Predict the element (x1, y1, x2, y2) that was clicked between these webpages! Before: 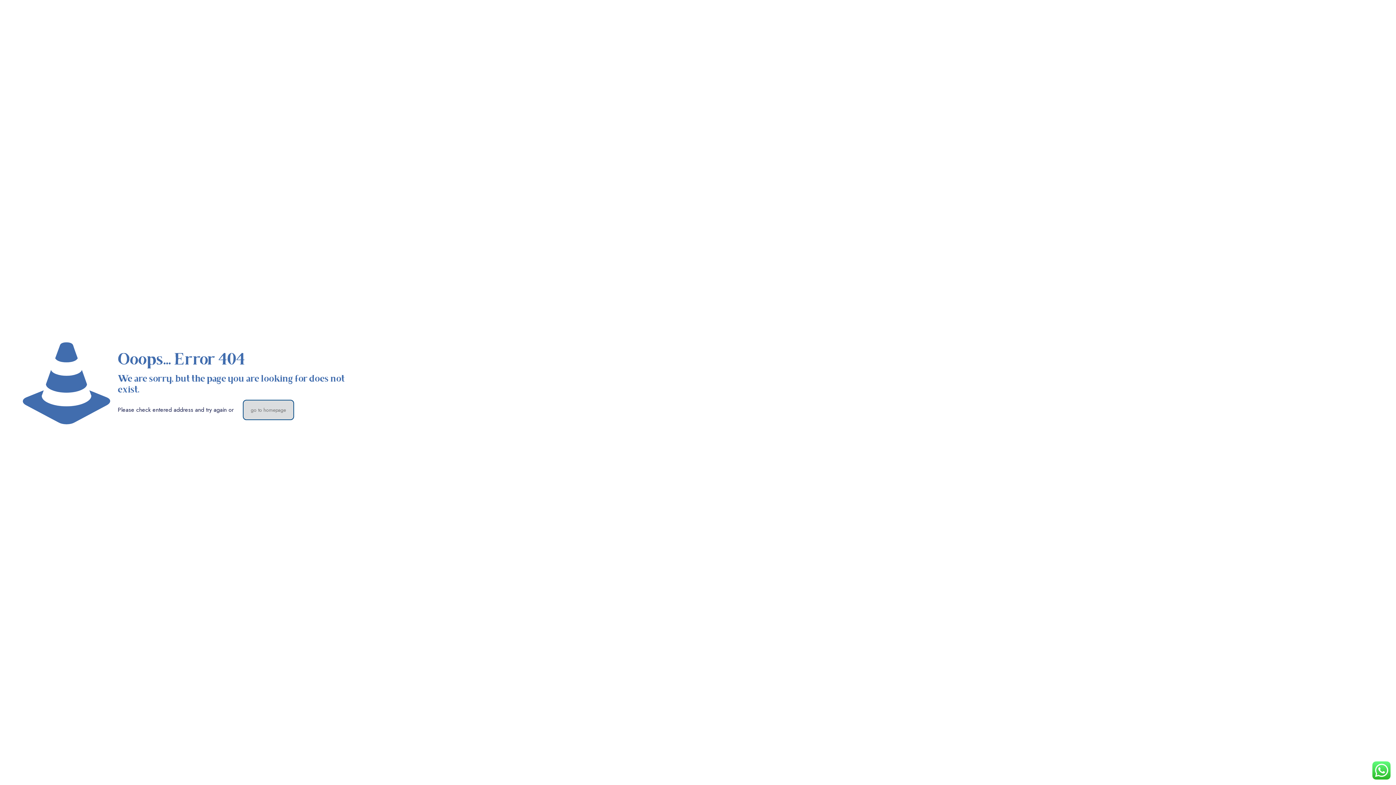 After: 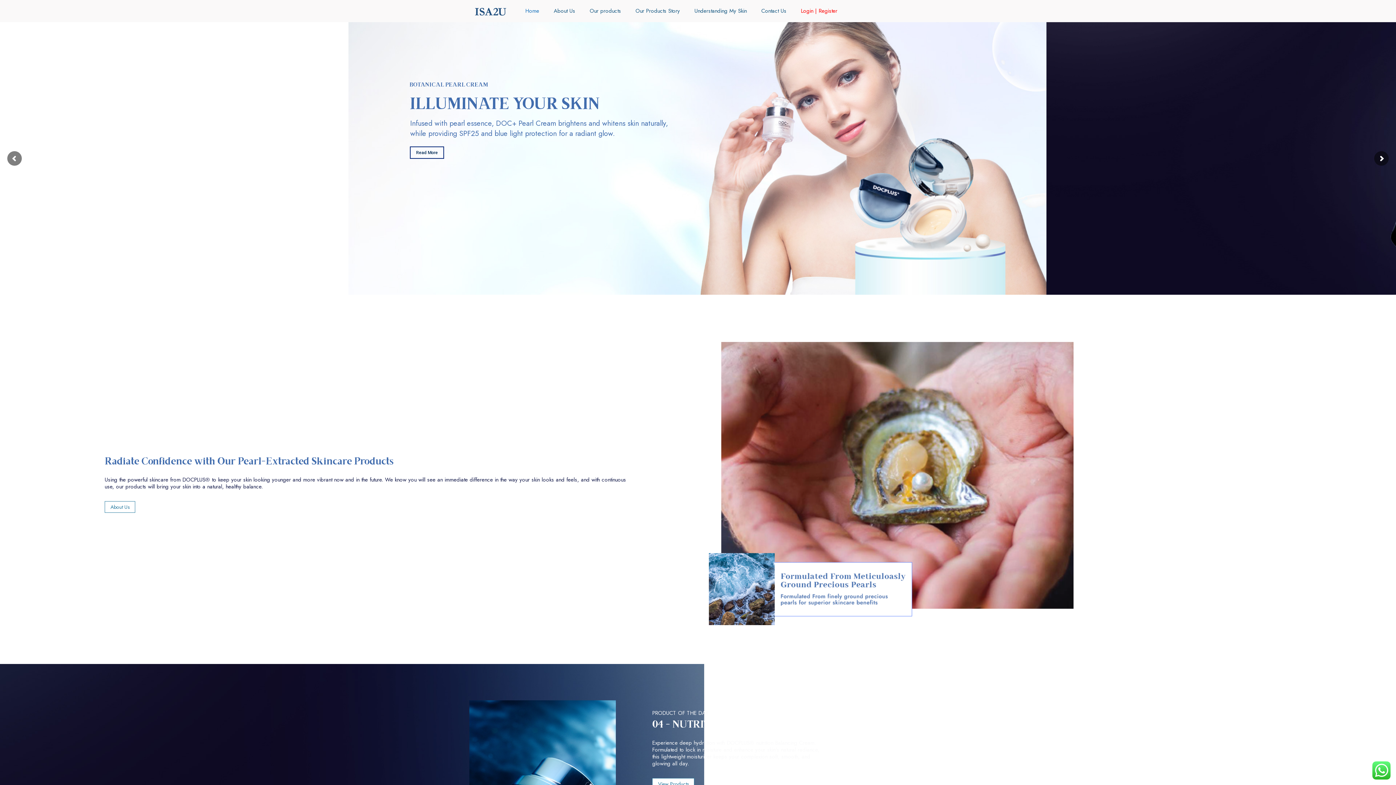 Action: bbox: (242, 400, 294, 420) label: go to homepage